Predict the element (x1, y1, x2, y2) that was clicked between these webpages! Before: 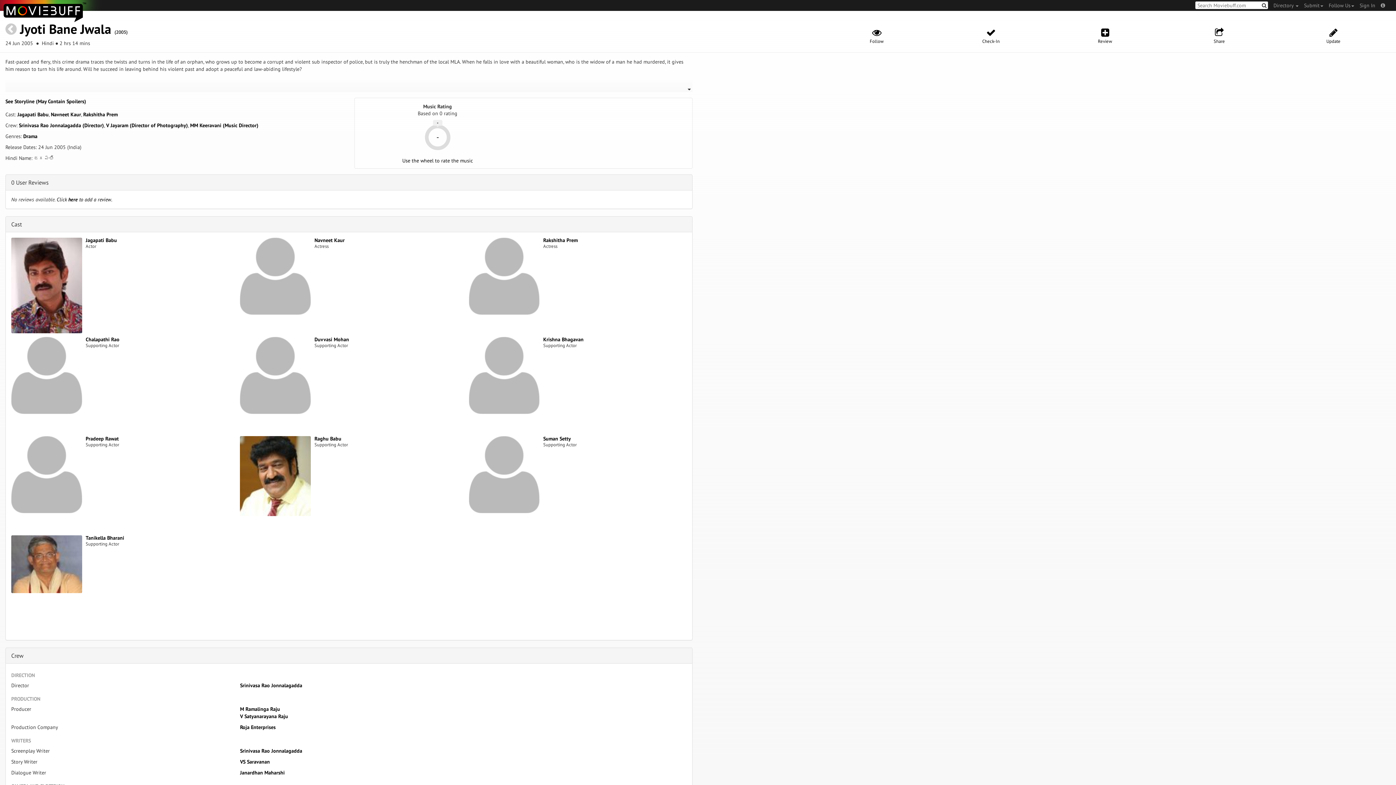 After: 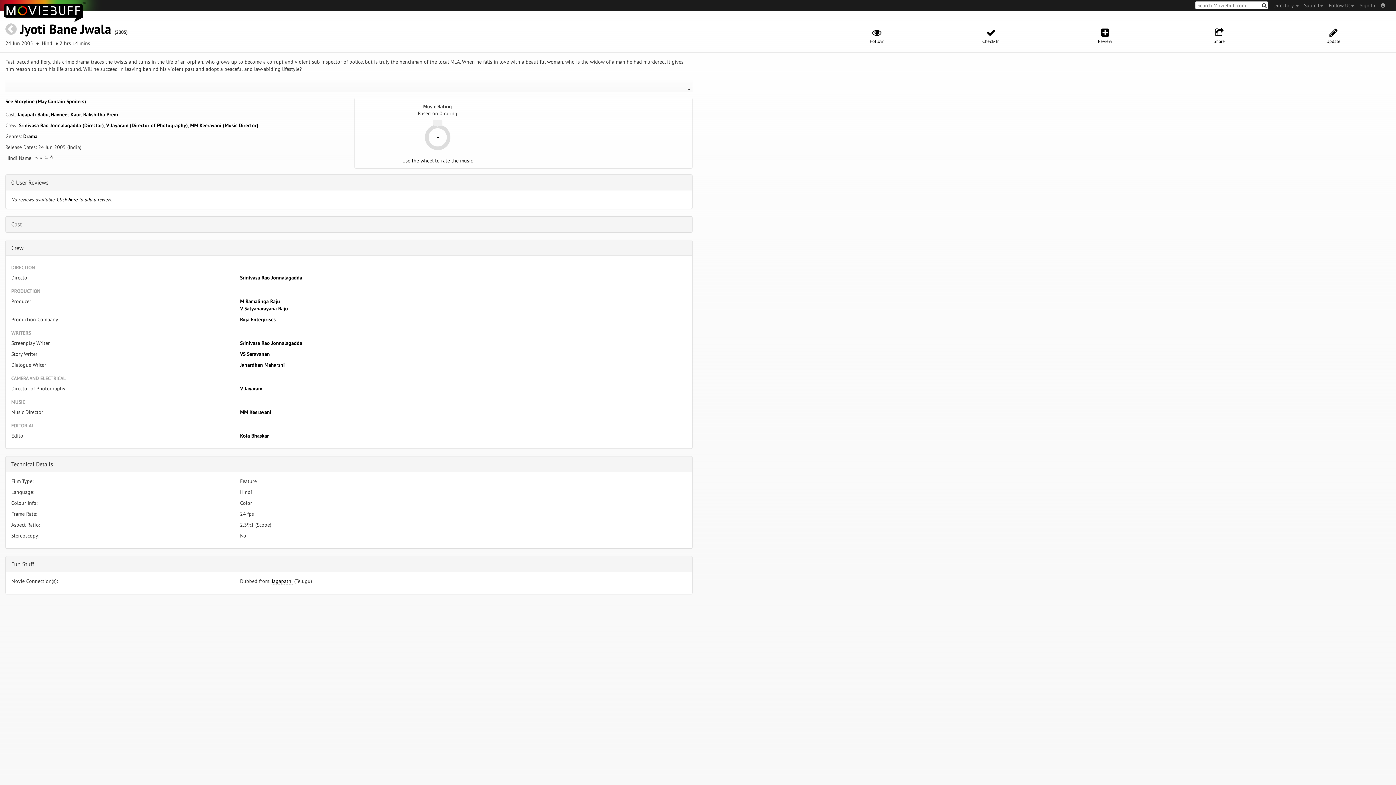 Action: label: Cast bbox: (11, 220, 21, 227)